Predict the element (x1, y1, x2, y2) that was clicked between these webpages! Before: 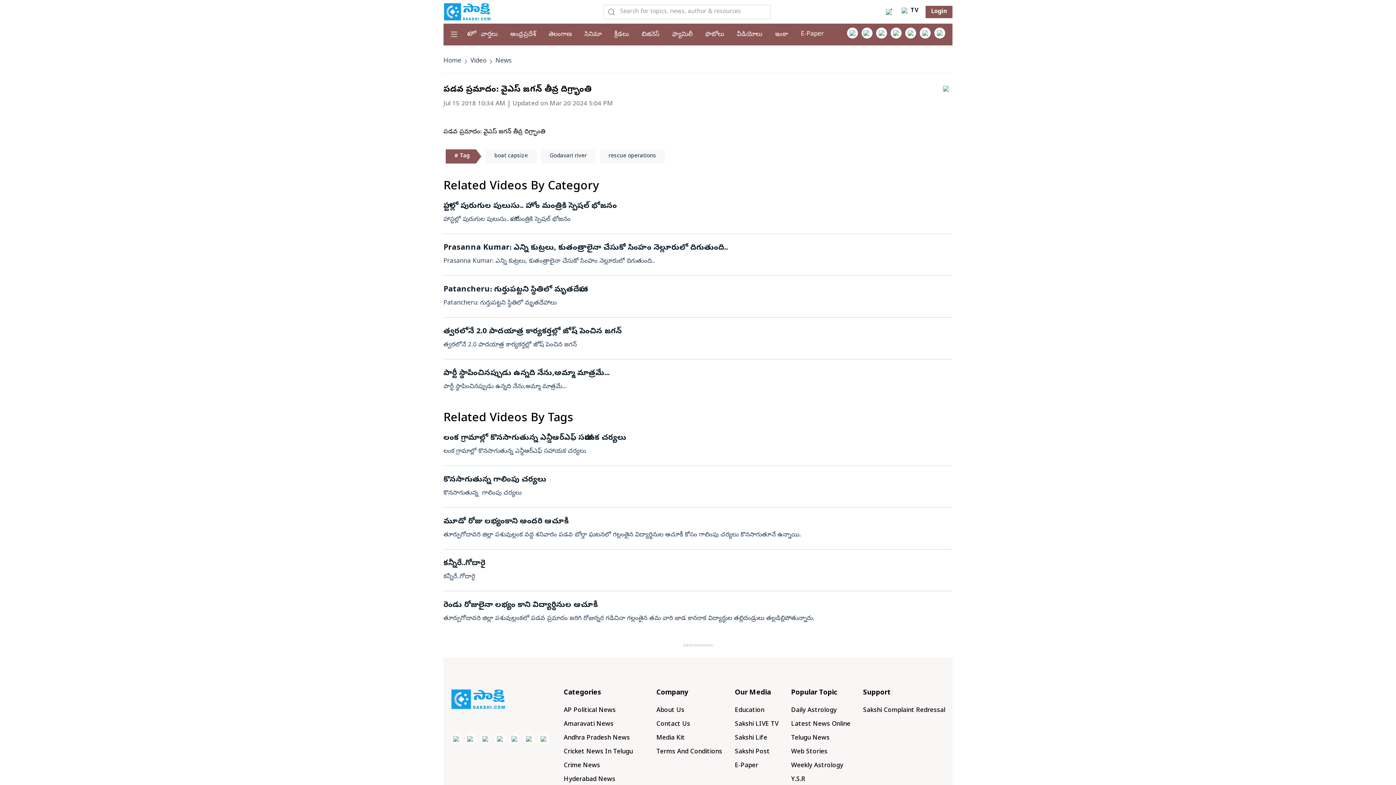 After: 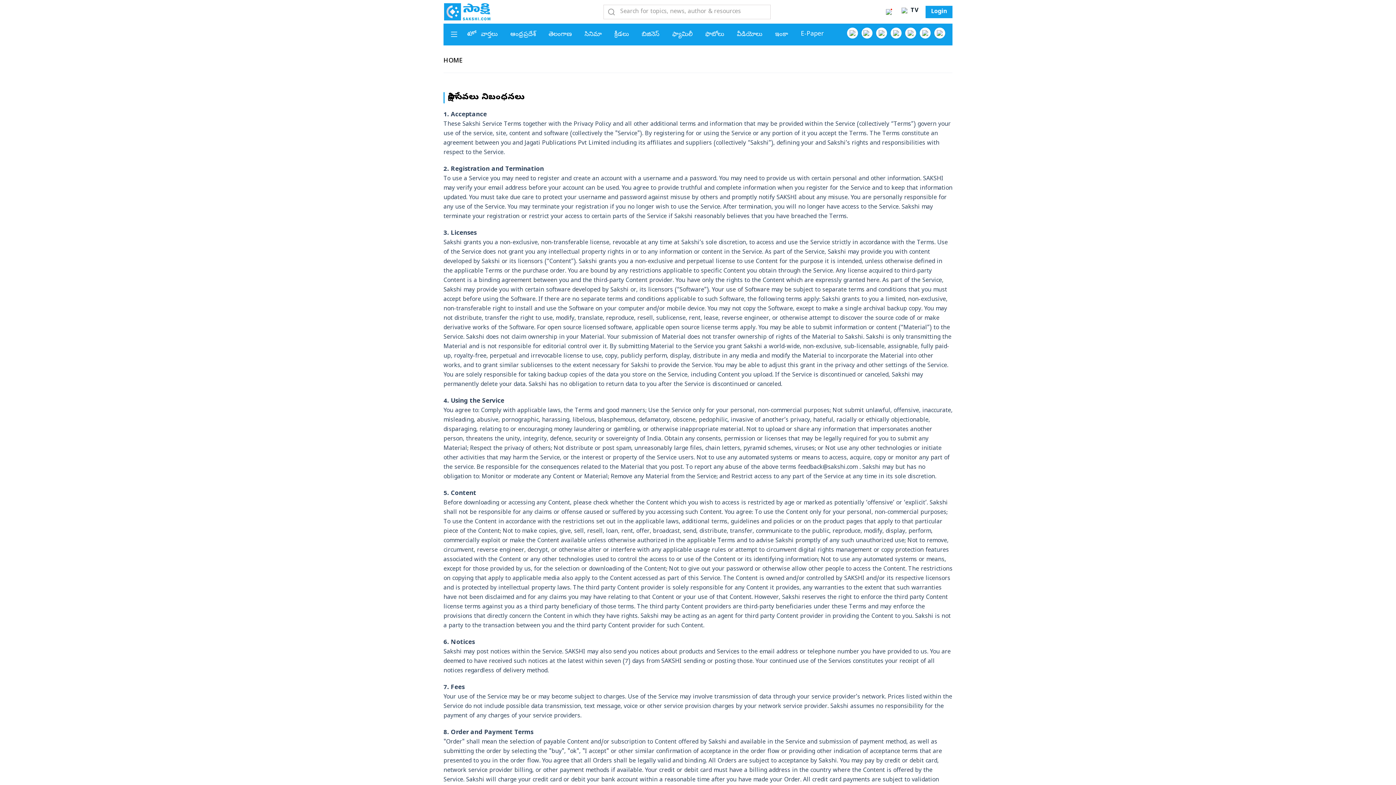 Action: label: Terms And Conditions bbox: (656, 748, 722, 756)